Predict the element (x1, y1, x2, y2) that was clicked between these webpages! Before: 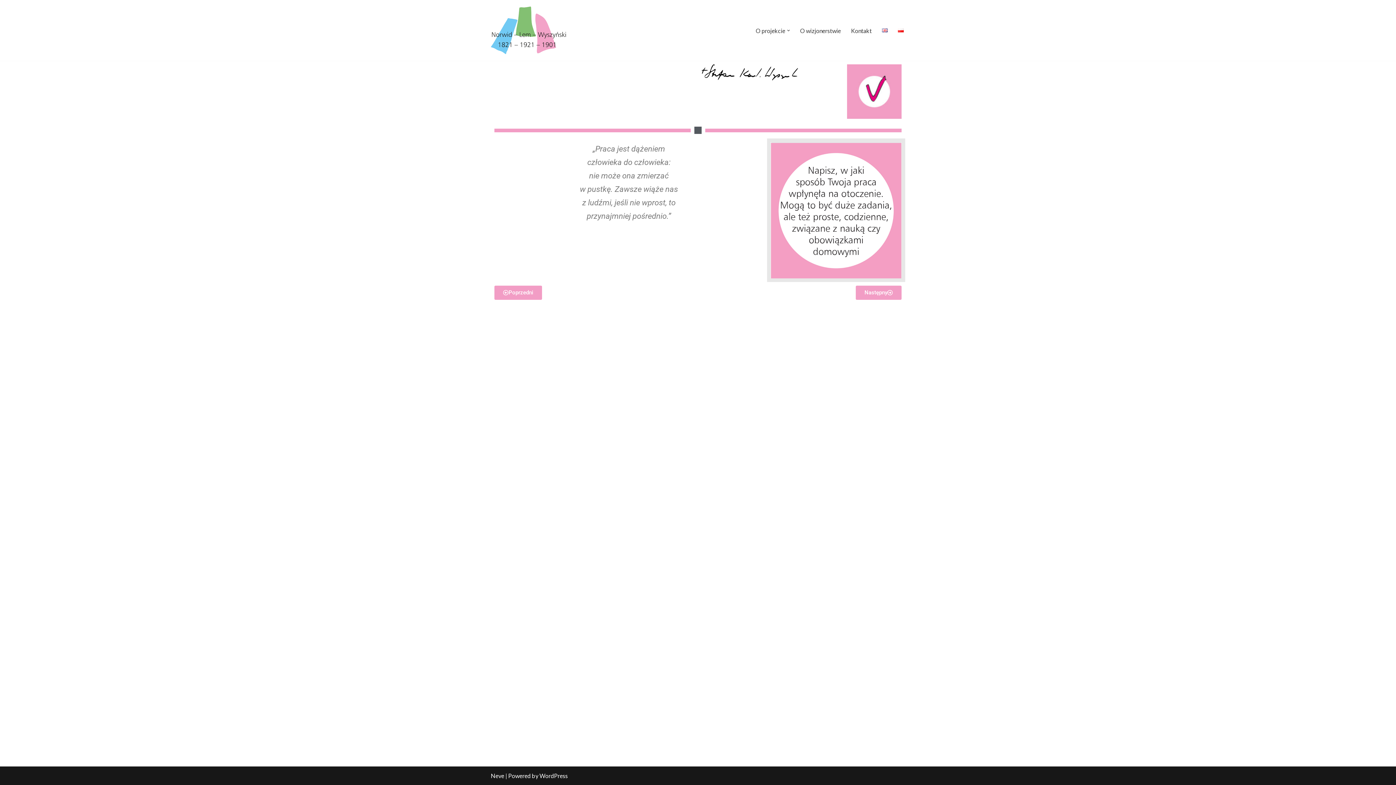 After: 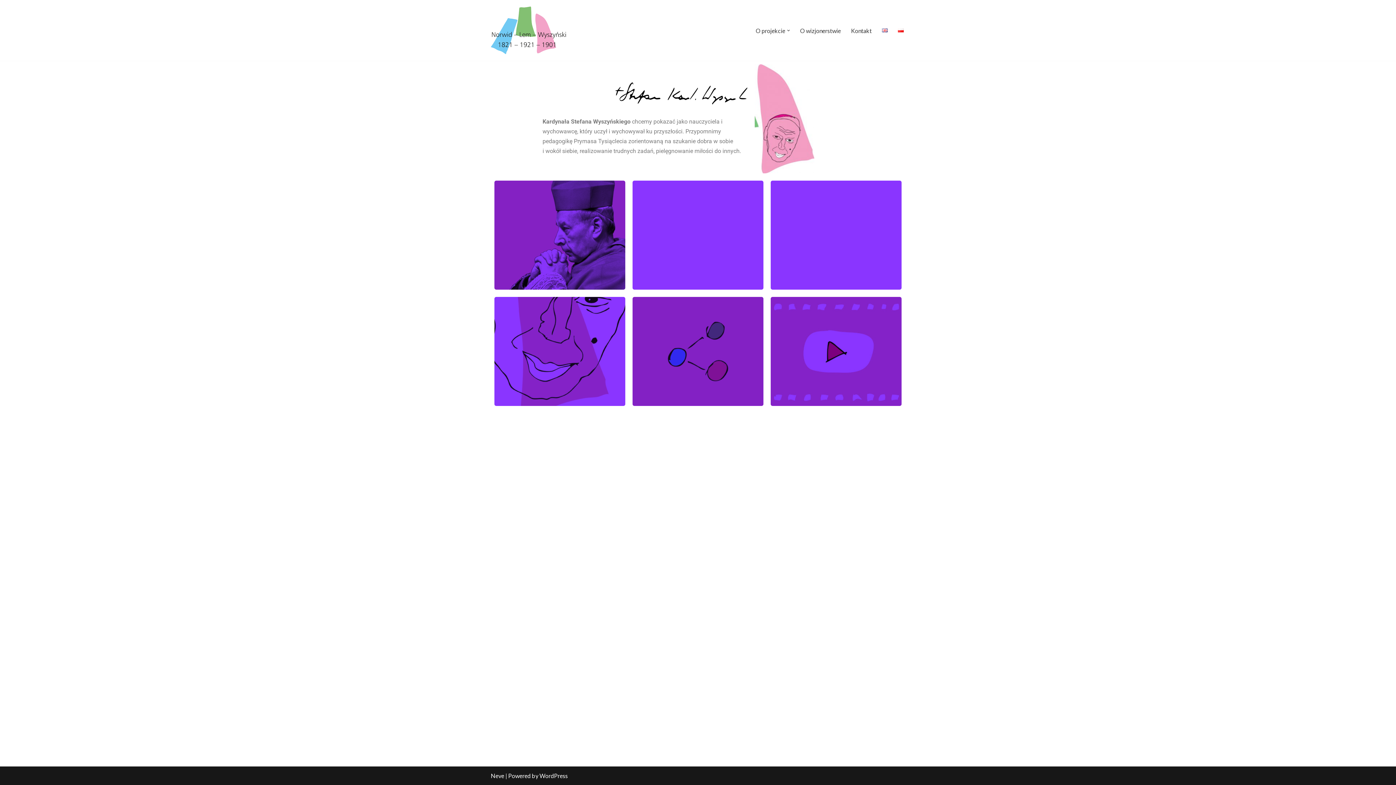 Action: bbox: (847, 64, 901, 119)